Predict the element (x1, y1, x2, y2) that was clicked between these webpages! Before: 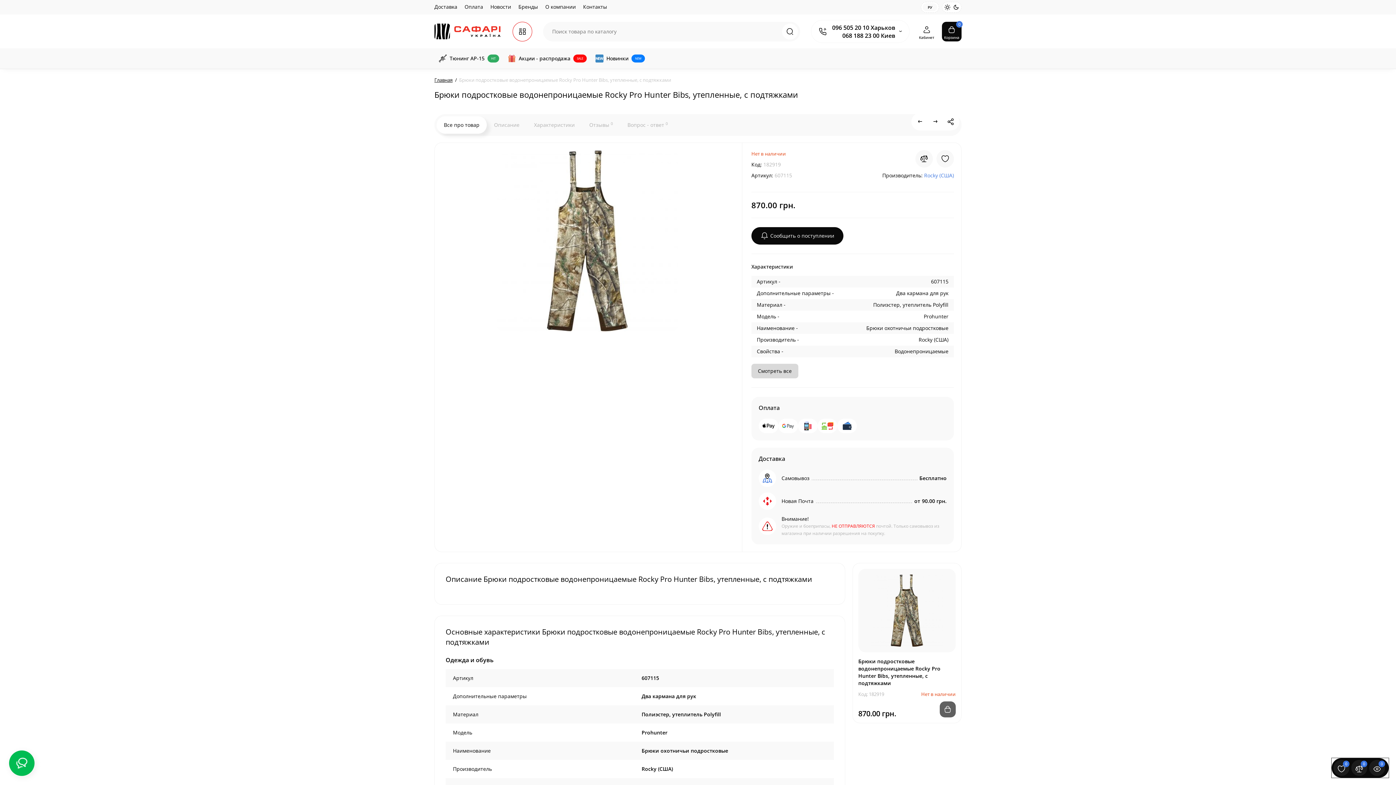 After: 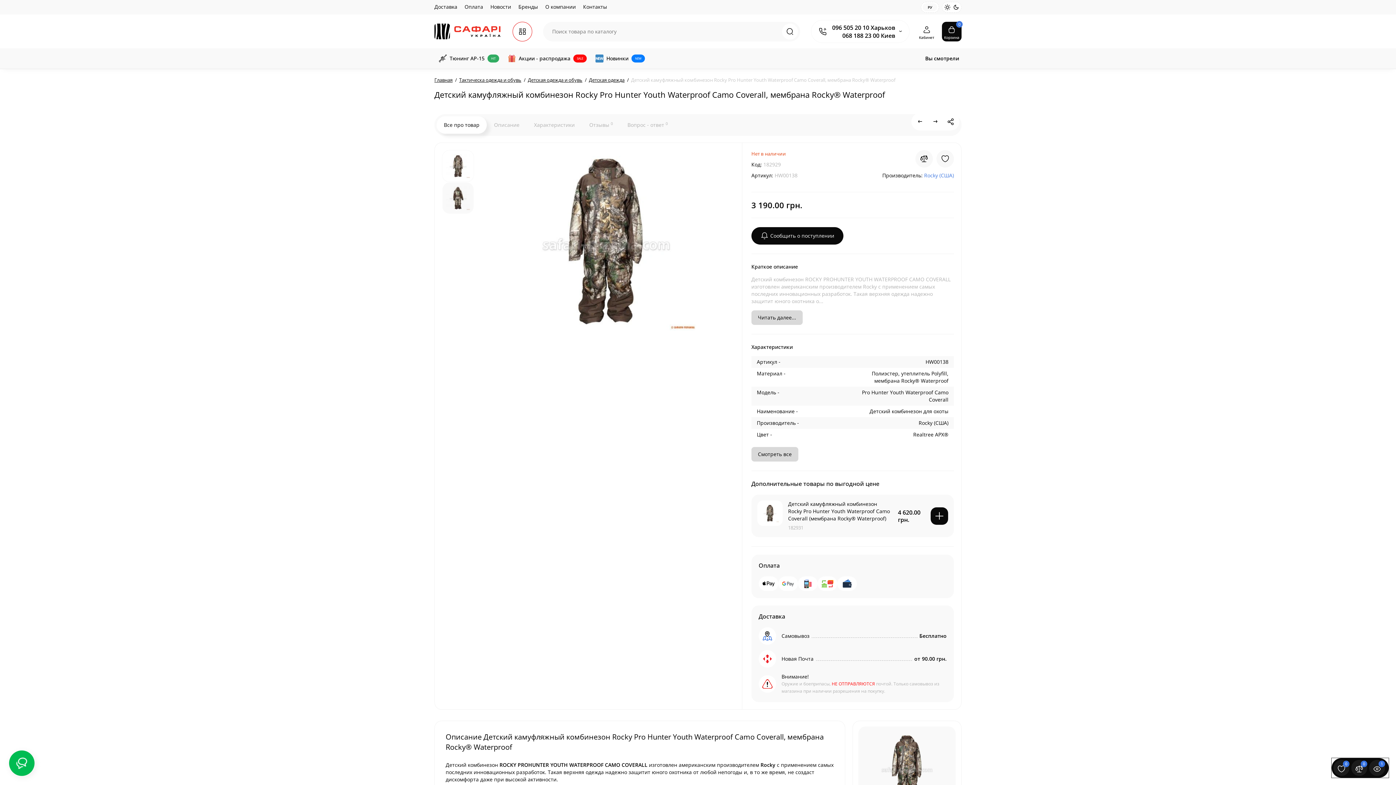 Action: label: Prev Product bbox: (912, 114, 928, 129)